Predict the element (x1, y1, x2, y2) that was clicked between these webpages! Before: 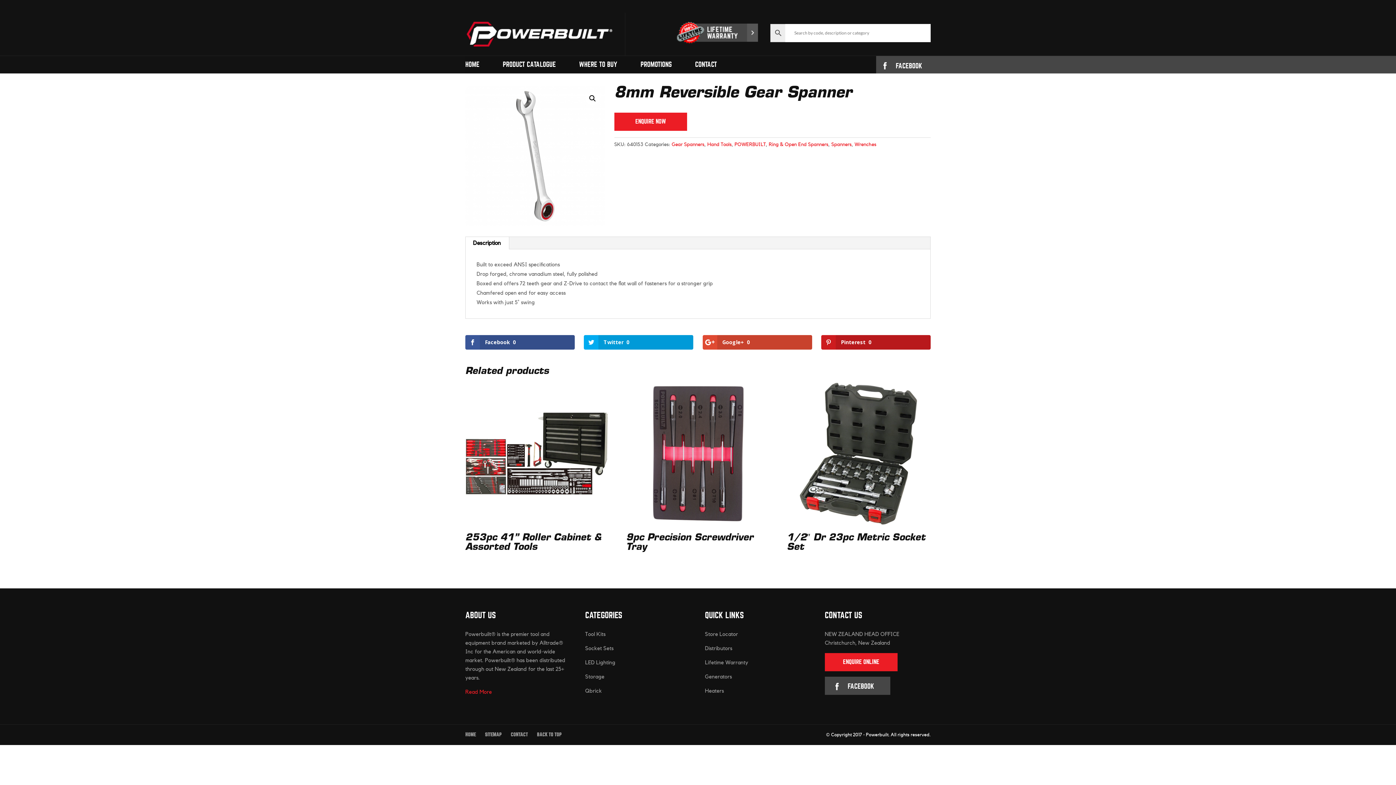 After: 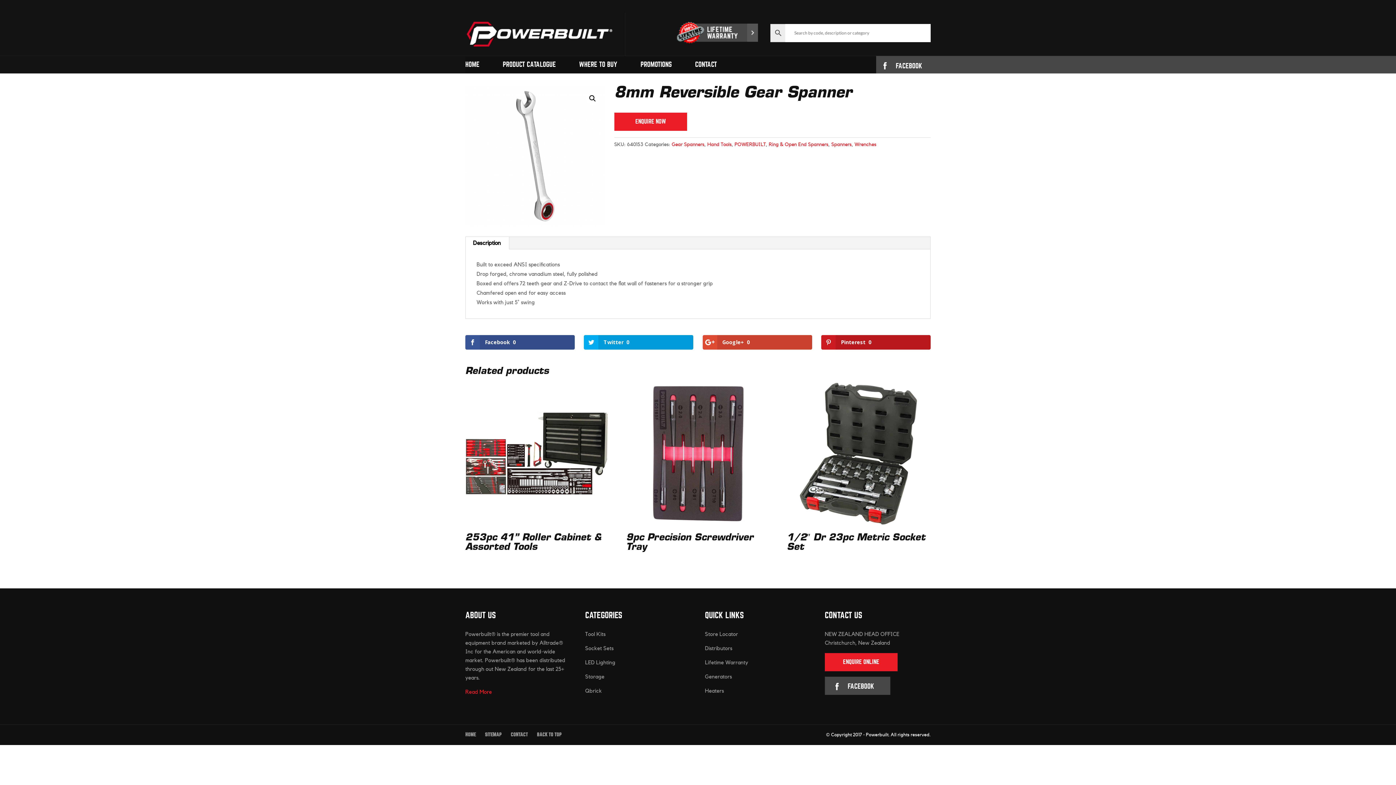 Action: label: Description bbox: (465, 237, 509, 249)